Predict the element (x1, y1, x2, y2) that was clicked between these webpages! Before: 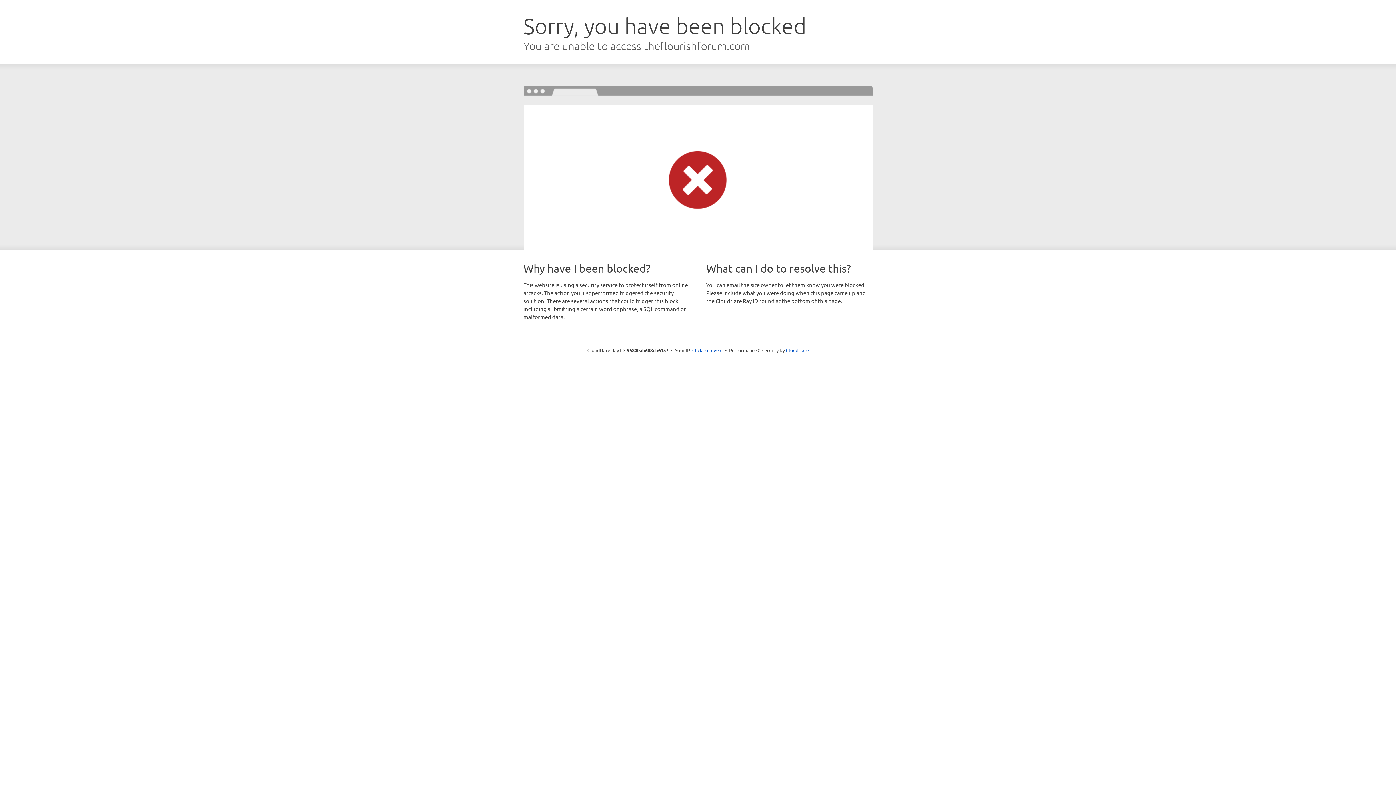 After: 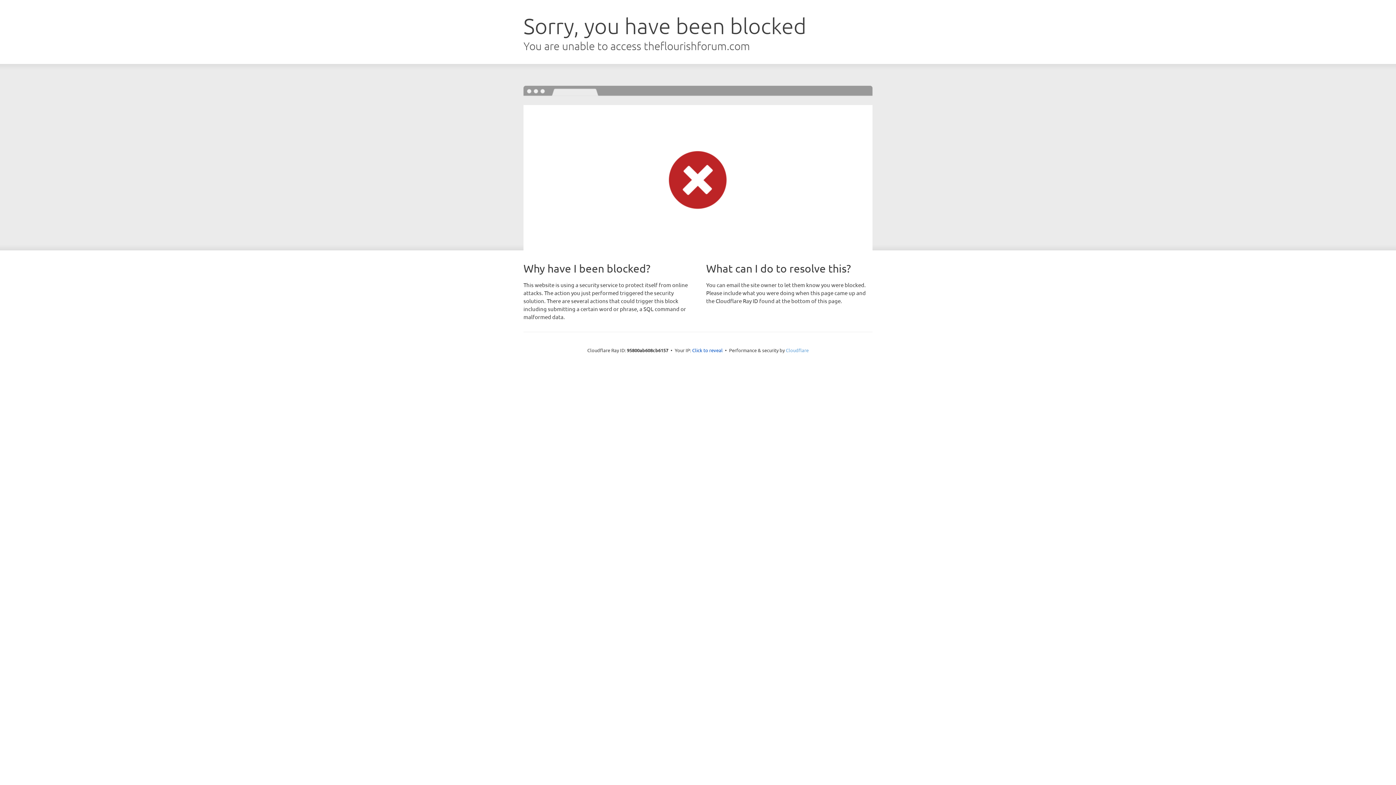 Action: label: Cloudflare bbox: (786, 347, 808, 353)